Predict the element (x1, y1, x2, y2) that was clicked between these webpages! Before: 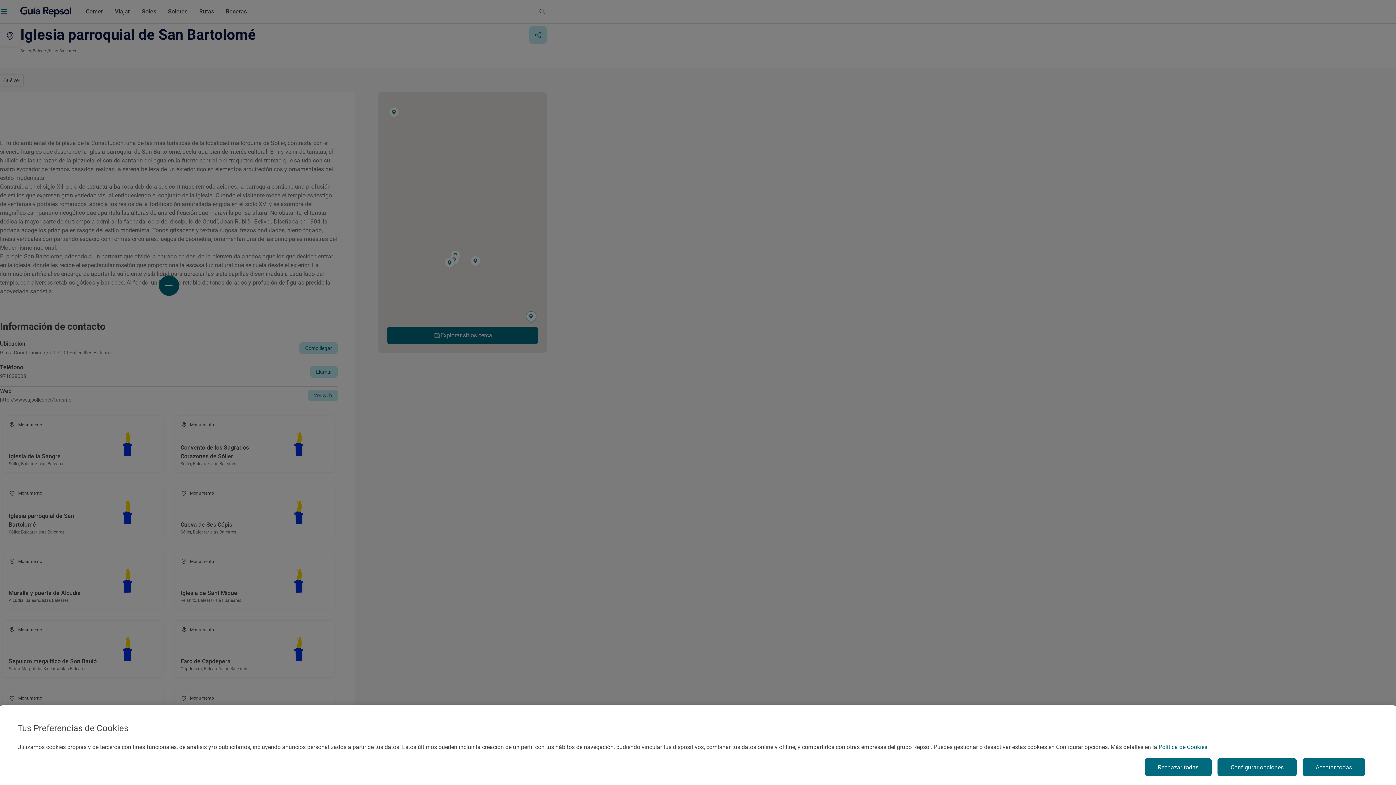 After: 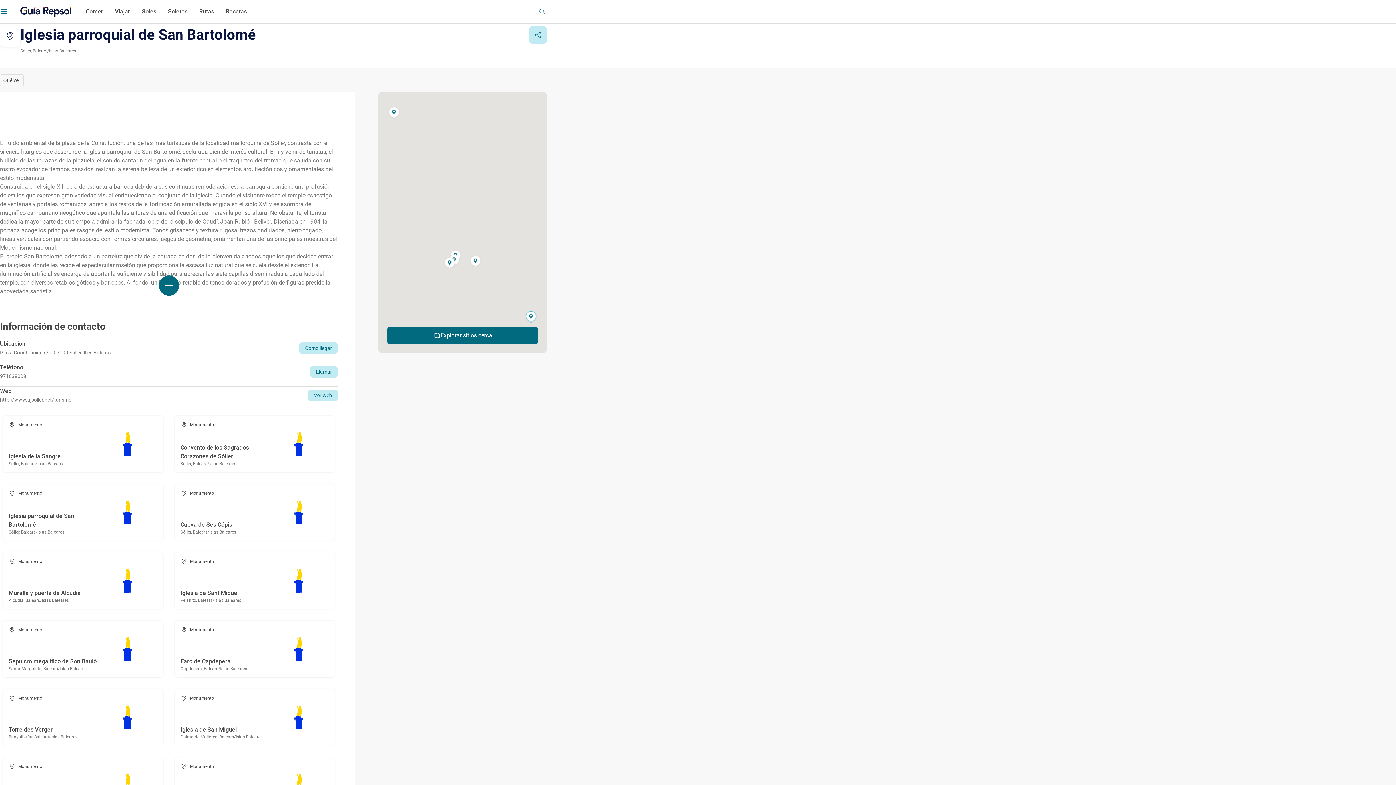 Action: label: Aceptar todas bbox: (1302, 758, 1365, 776)